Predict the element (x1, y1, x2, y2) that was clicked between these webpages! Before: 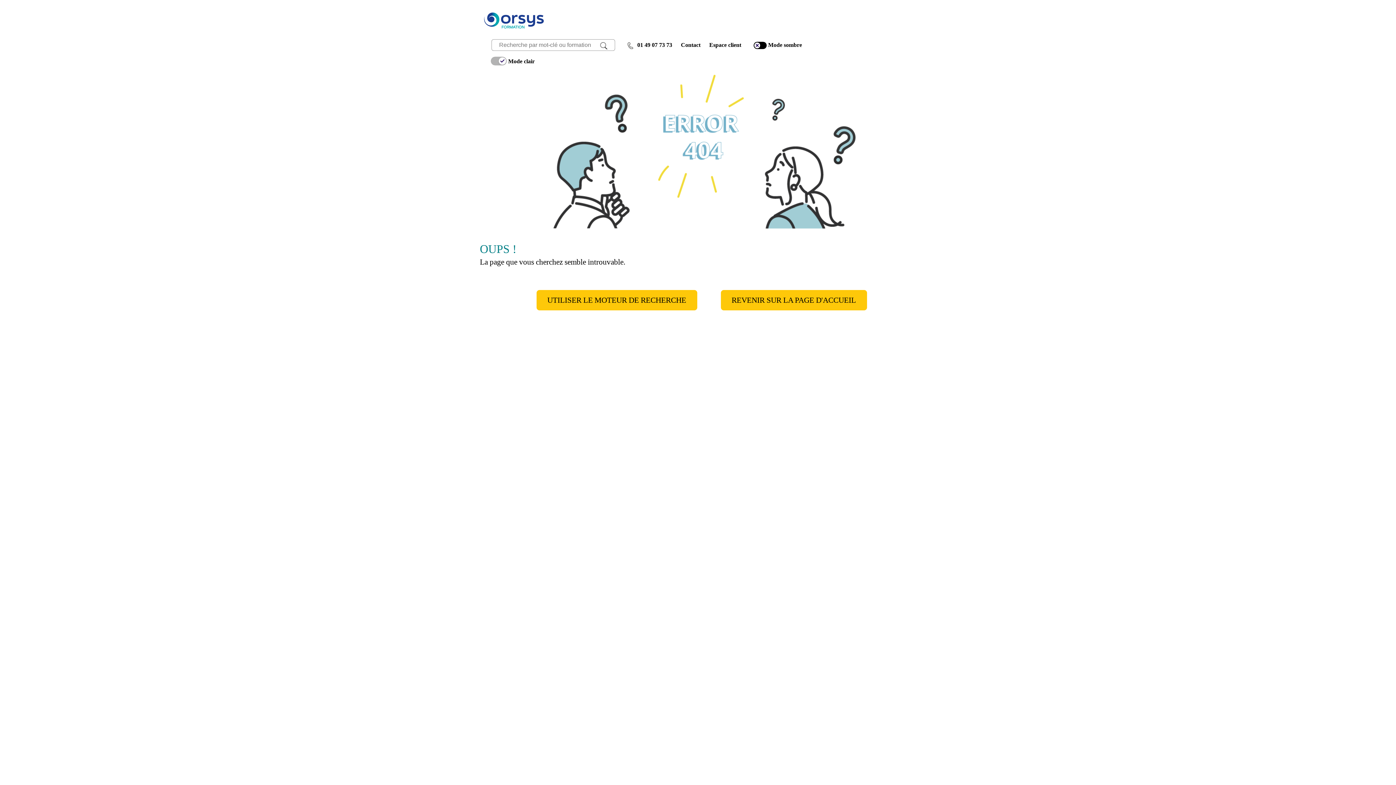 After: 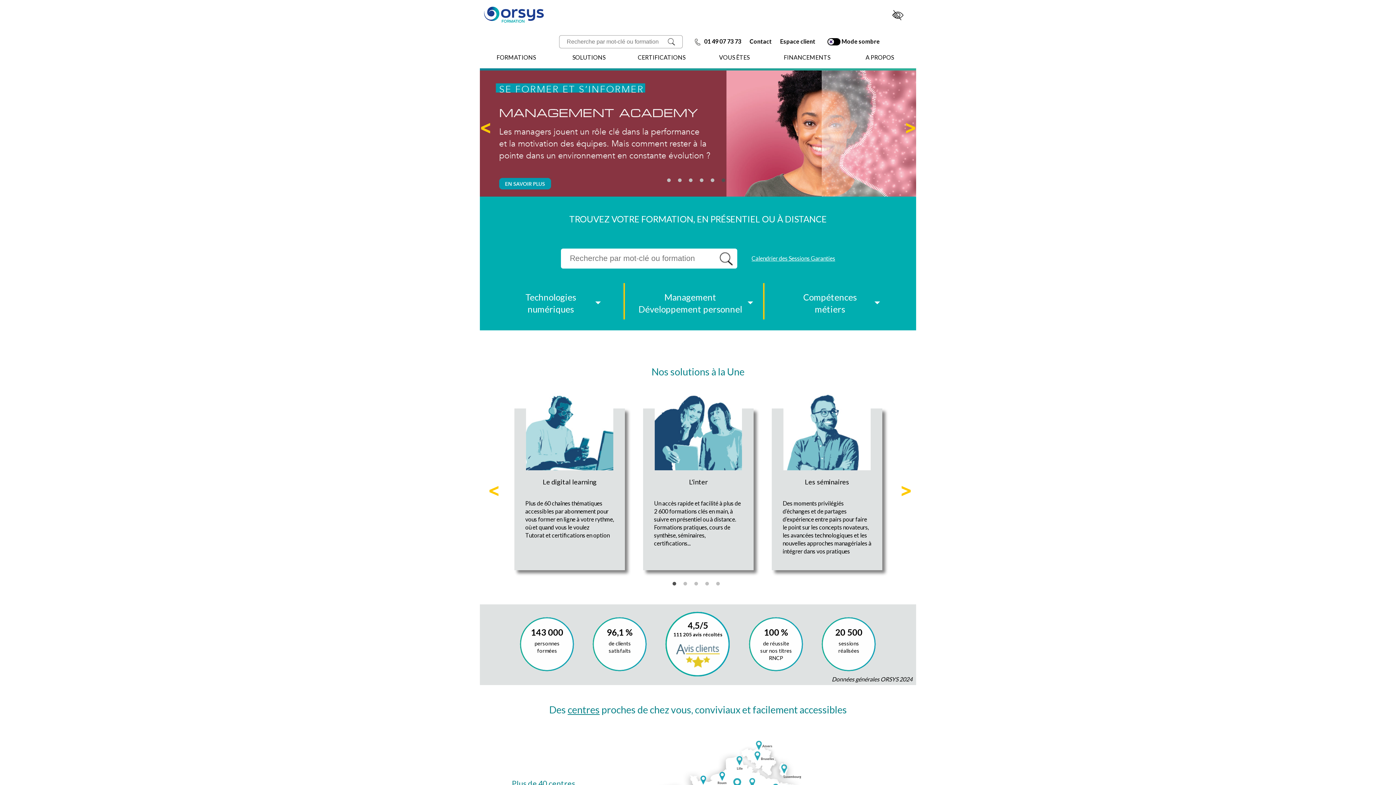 Action: label: REVENIR SUR LA PAGE D'ACCUEIL bbox: (720, 290, 867, 310)